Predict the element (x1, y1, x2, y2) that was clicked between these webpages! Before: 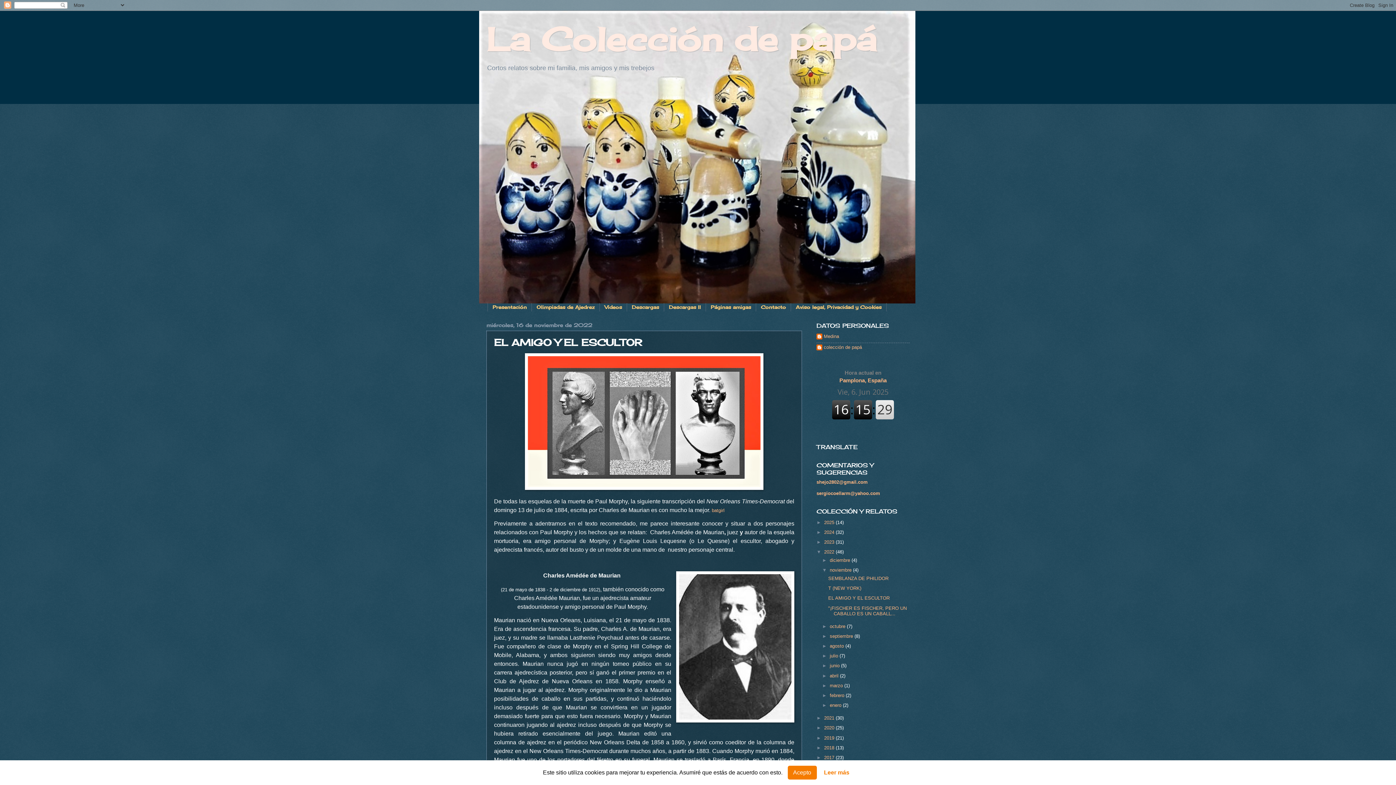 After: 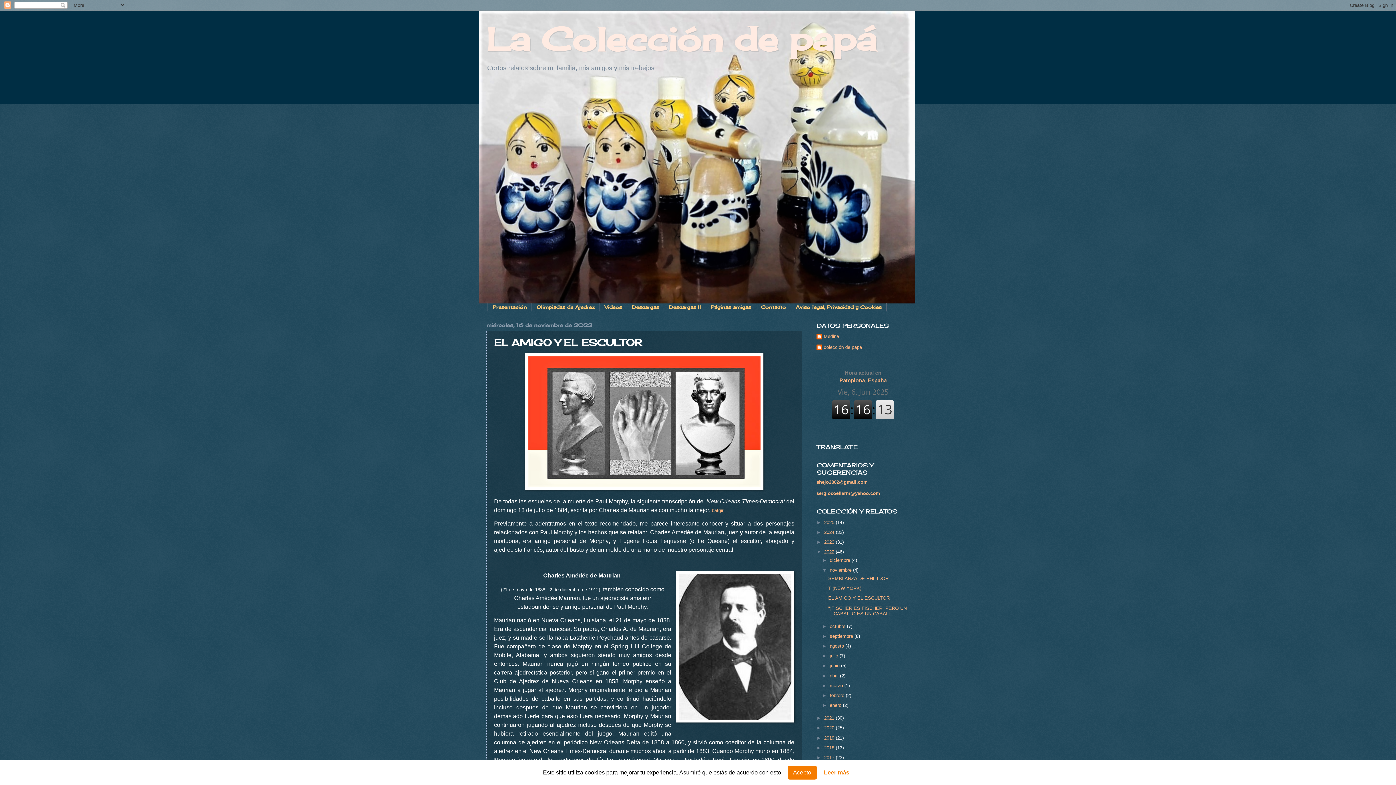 Action: bbox: (828, 595, 889, 601) label: EL AMIGO Y EL ESCULTOR